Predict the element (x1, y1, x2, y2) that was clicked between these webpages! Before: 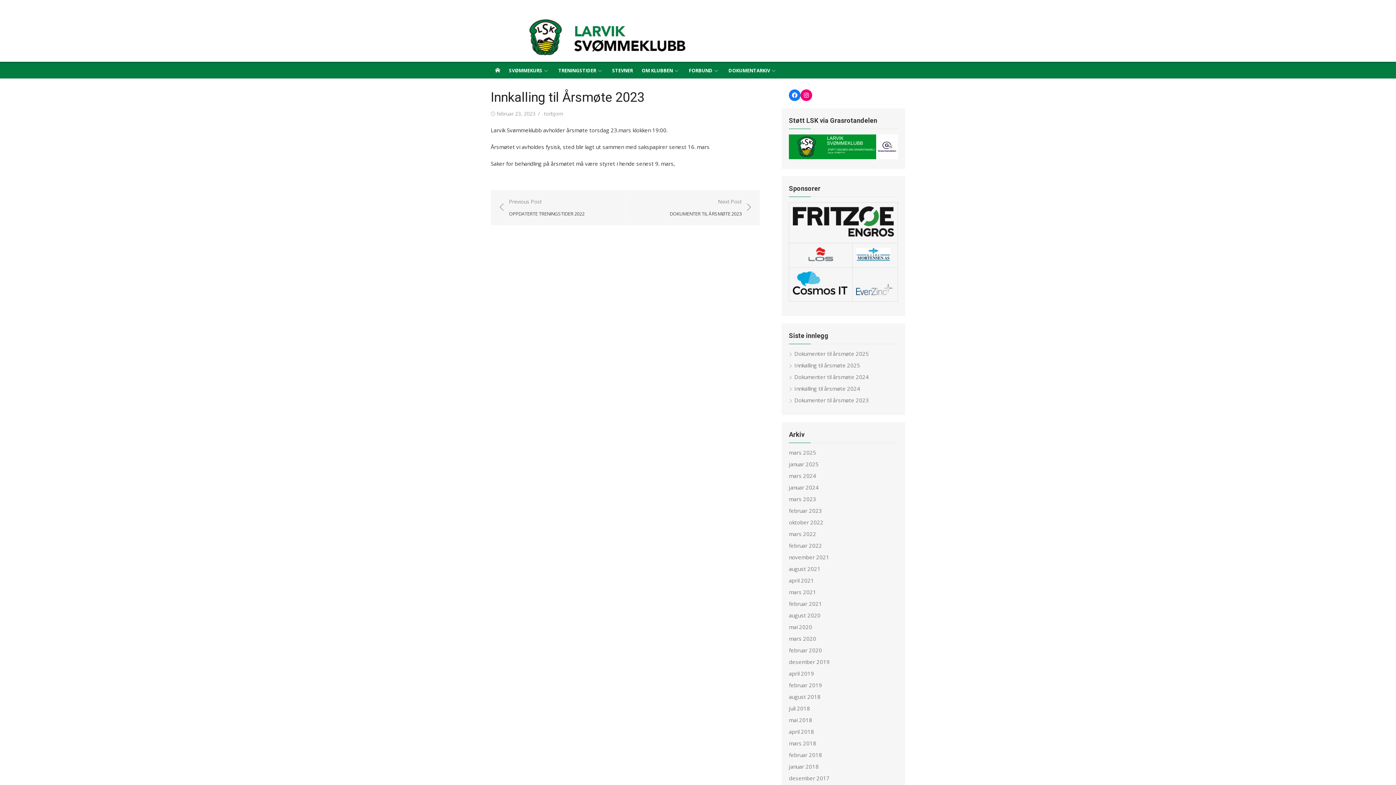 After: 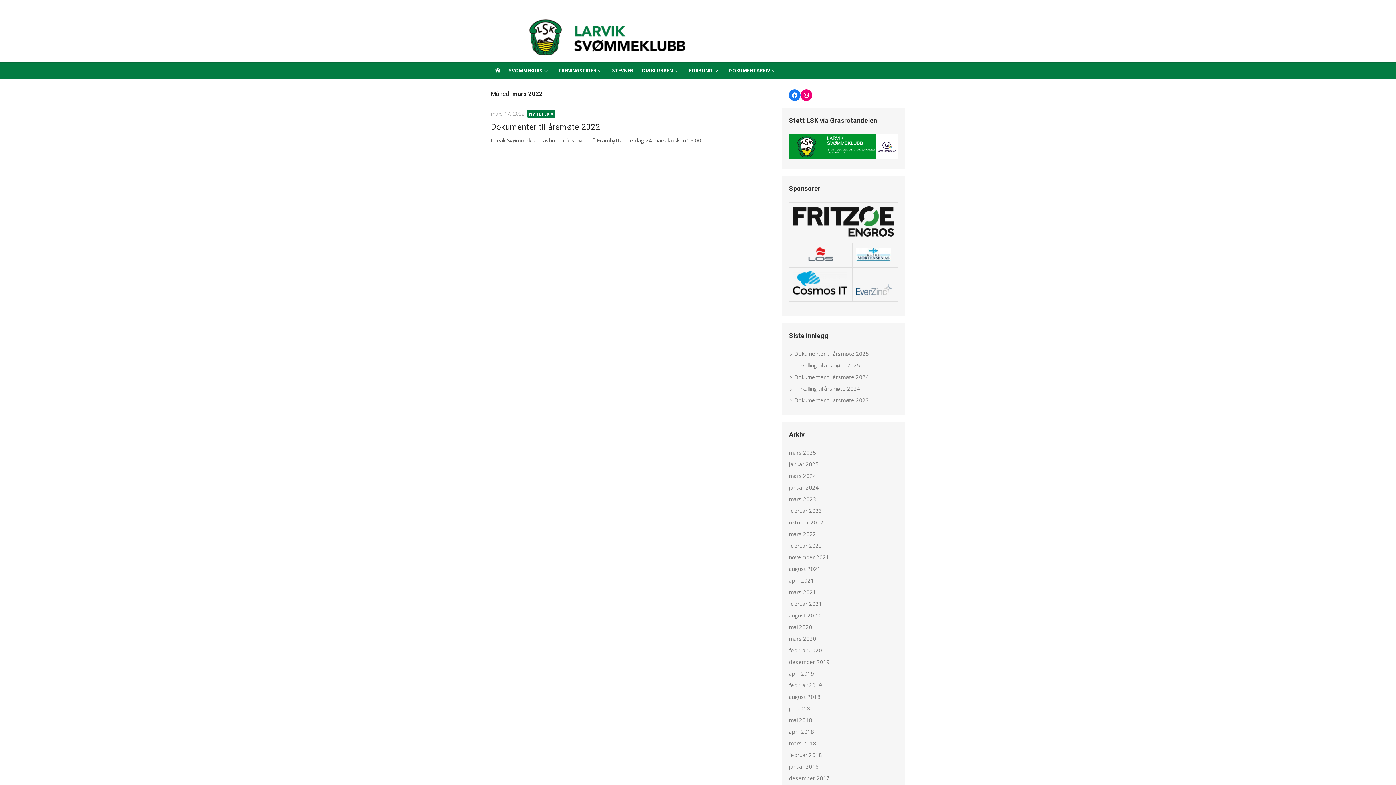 Action: bbox: (789, 530, 816, 537) label: mars 2022